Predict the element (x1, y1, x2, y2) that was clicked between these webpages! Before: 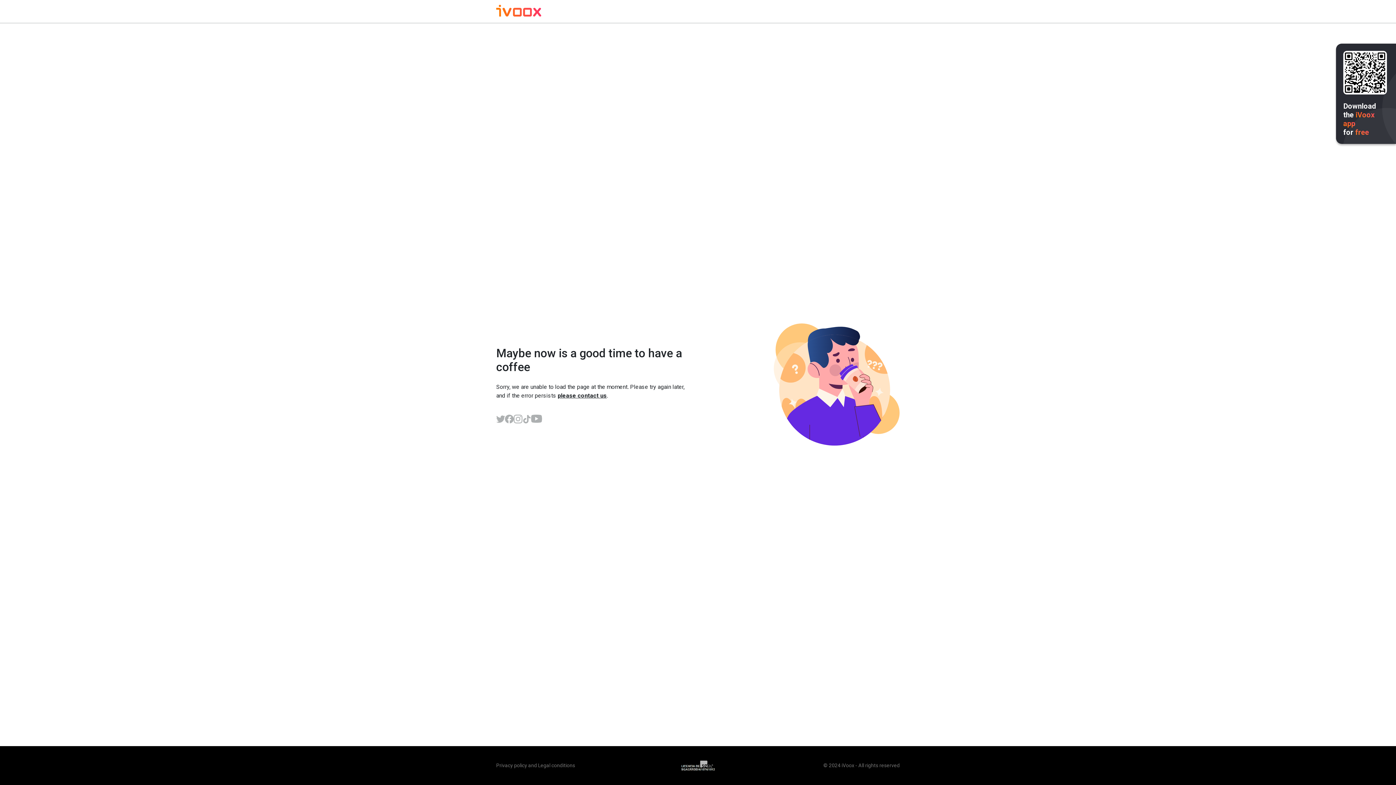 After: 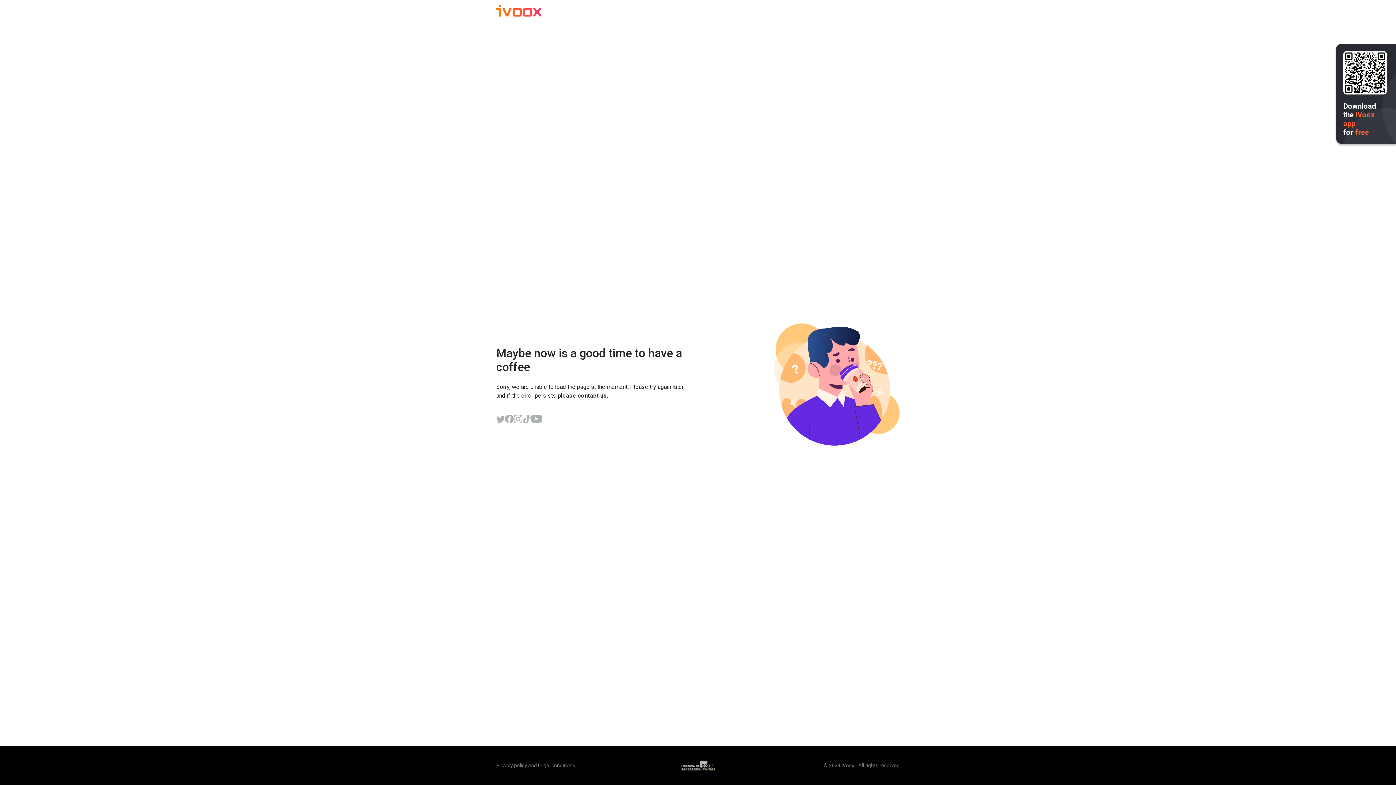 Action: bbox: (496, 6, 541, 17)